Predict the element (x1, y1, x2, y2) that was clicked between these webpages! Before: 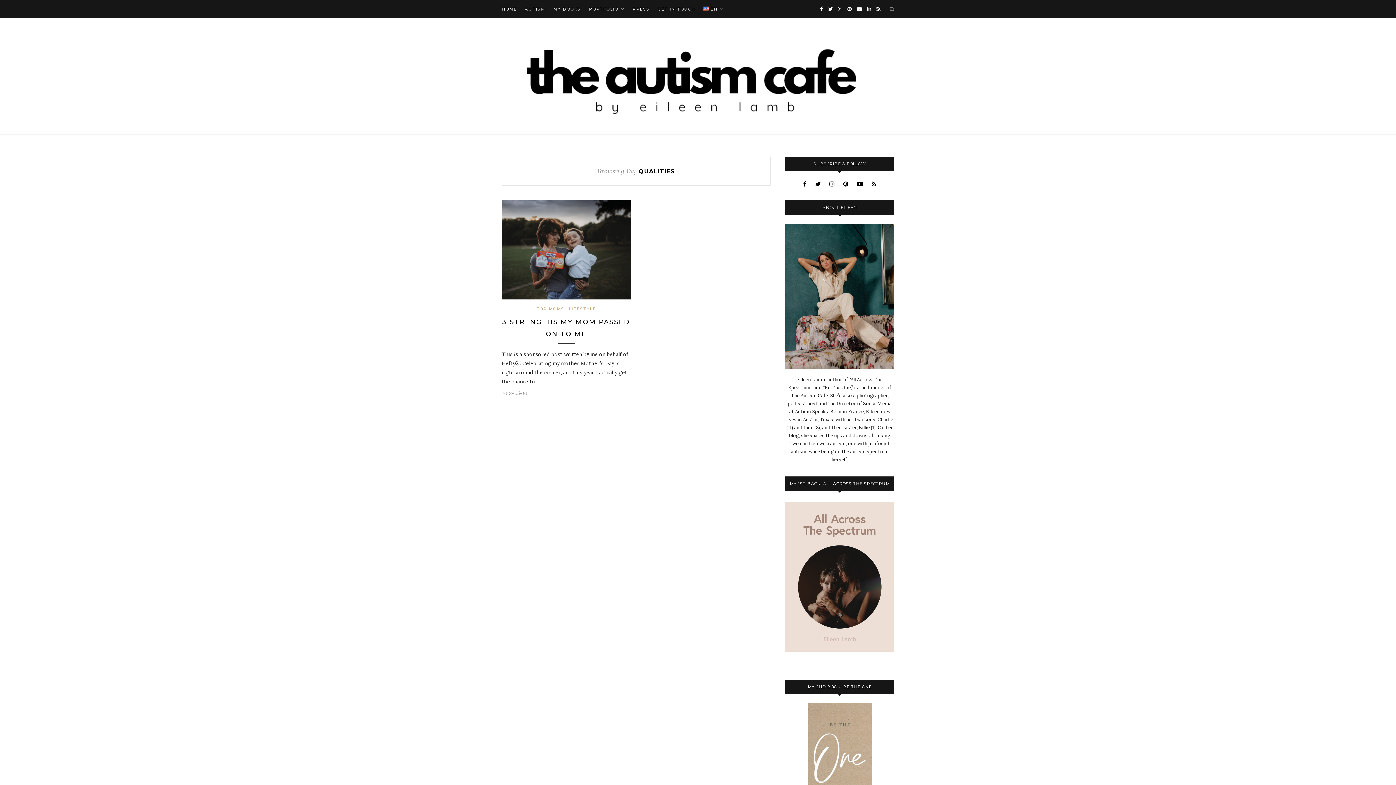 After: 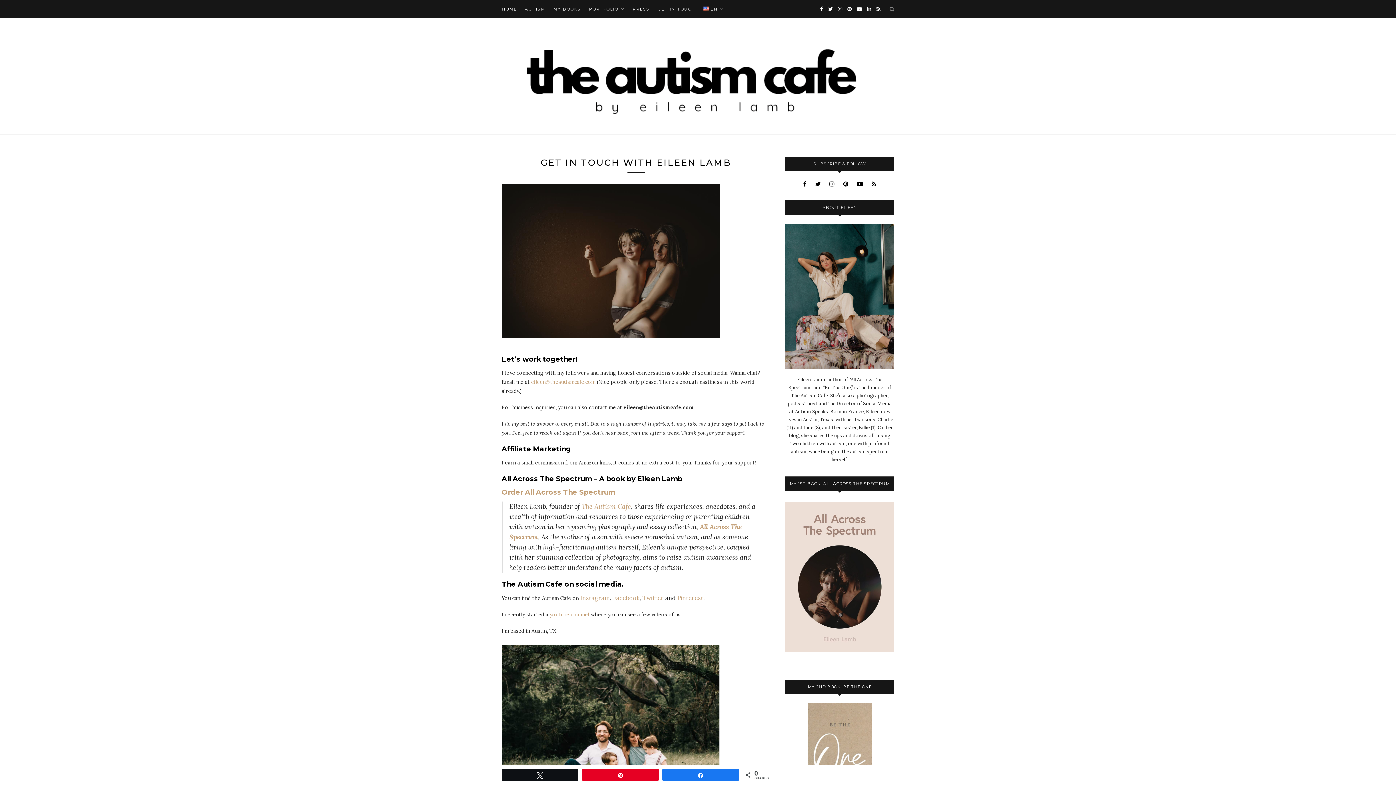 Action: bbox: (657, 0, 695, 18) label: GET IN TOUCH